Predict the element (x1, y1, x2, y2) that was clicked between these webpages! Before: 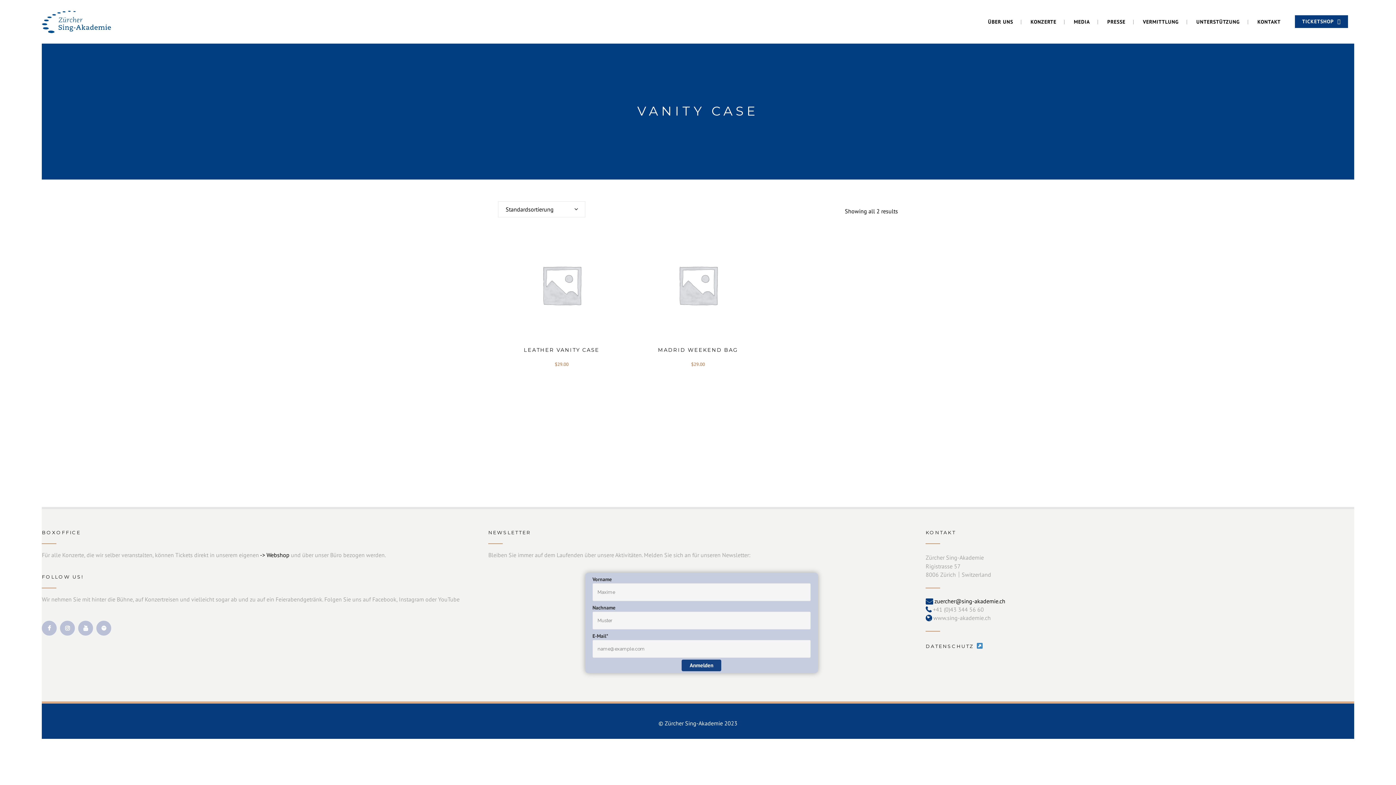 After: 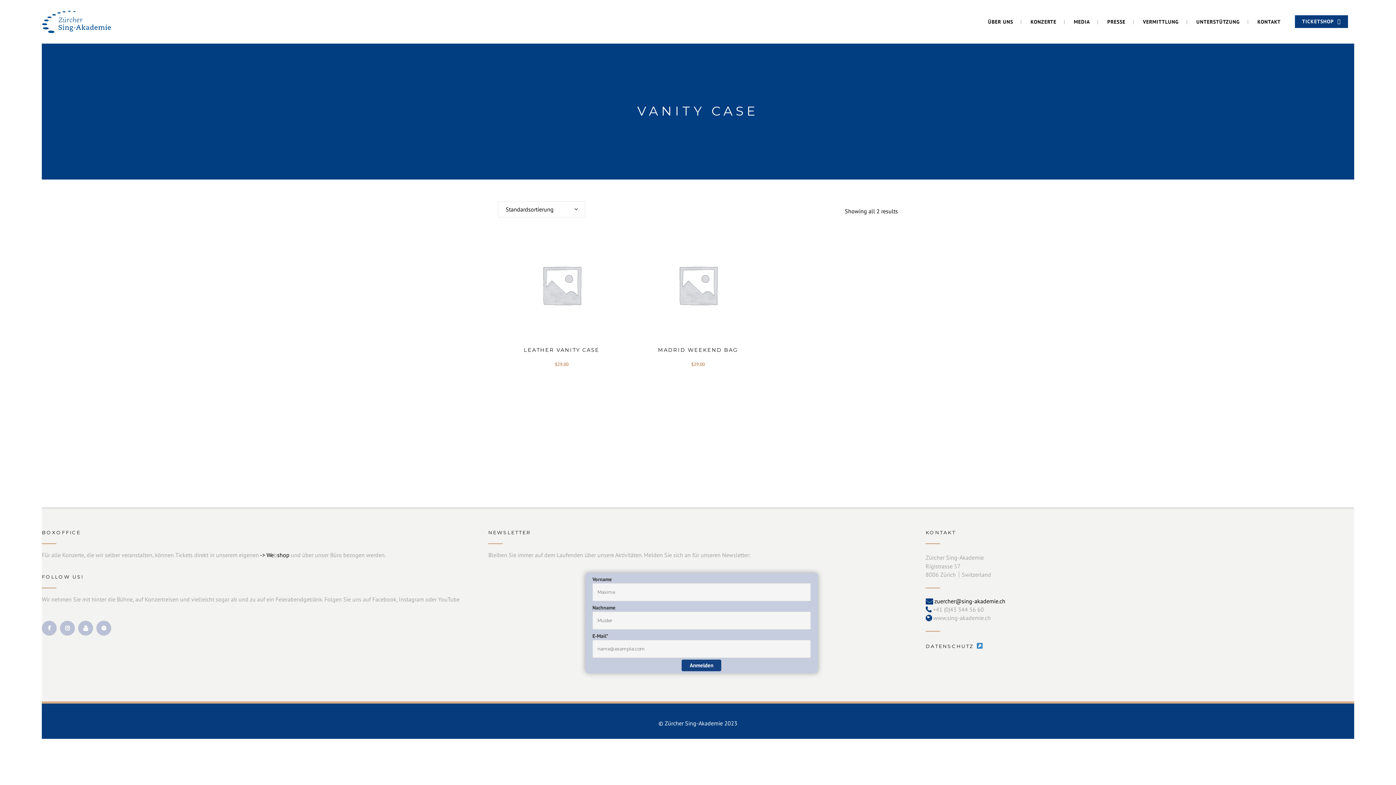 Action: bbox: (273, 551, 277, 558) label: b